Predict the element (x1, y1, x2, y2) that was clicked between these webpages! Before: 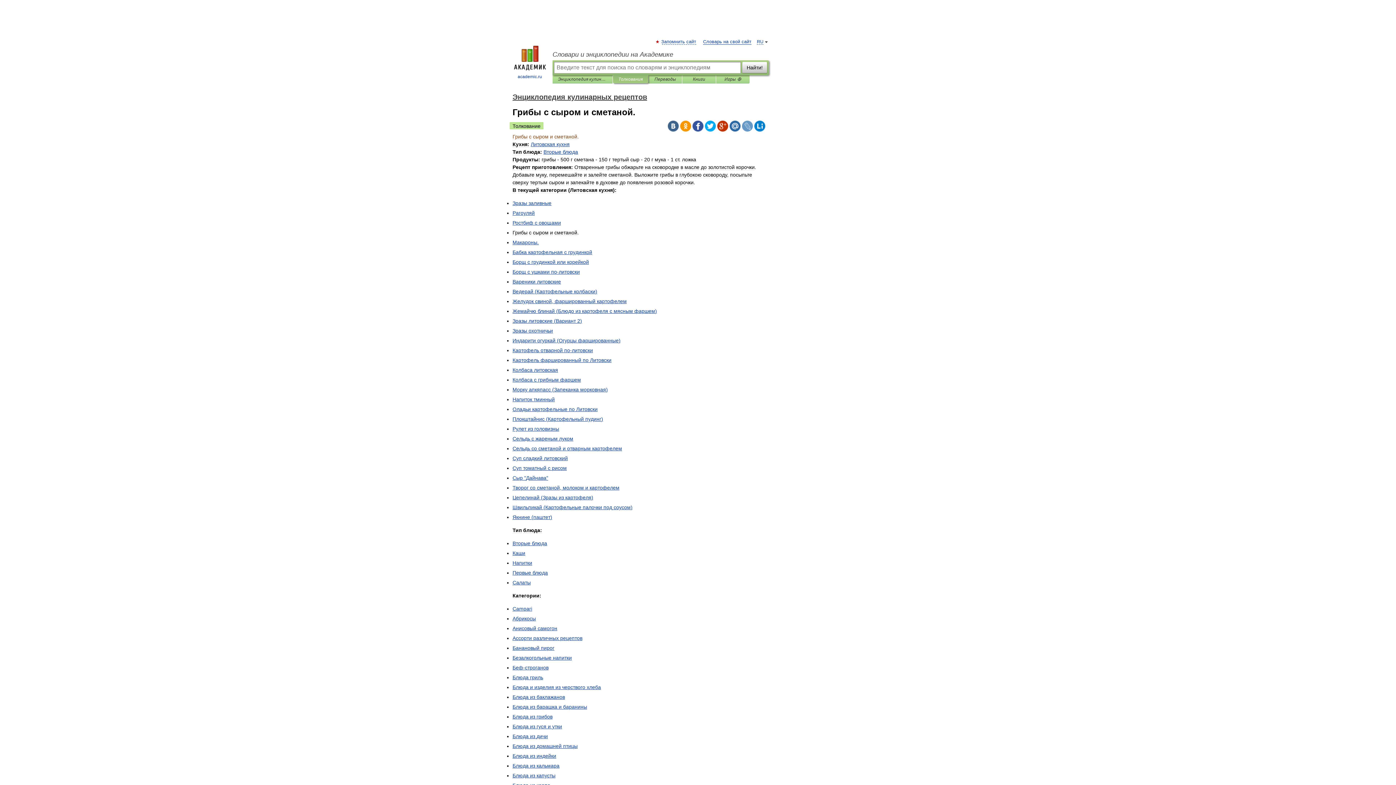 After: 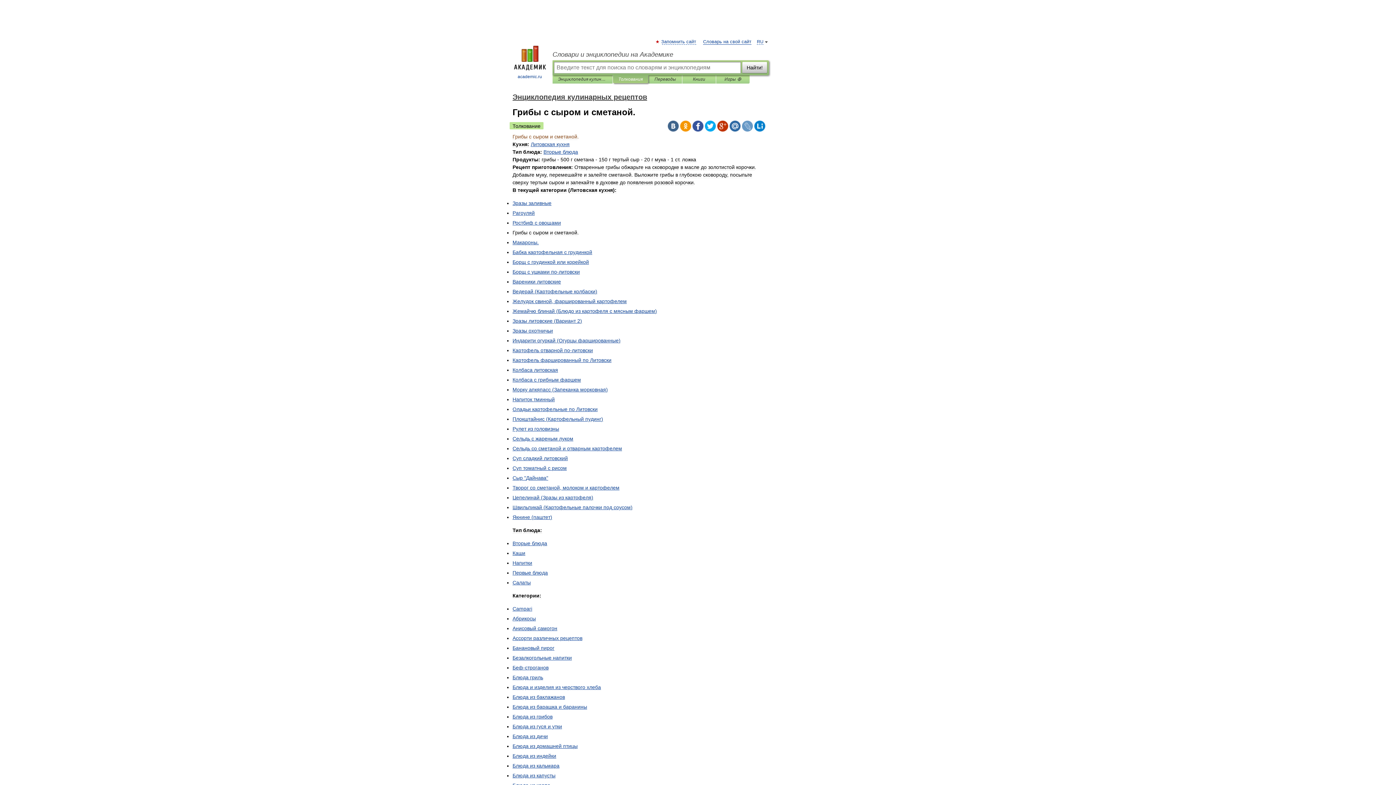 Action: bbox: (742, 120, 753, 131)